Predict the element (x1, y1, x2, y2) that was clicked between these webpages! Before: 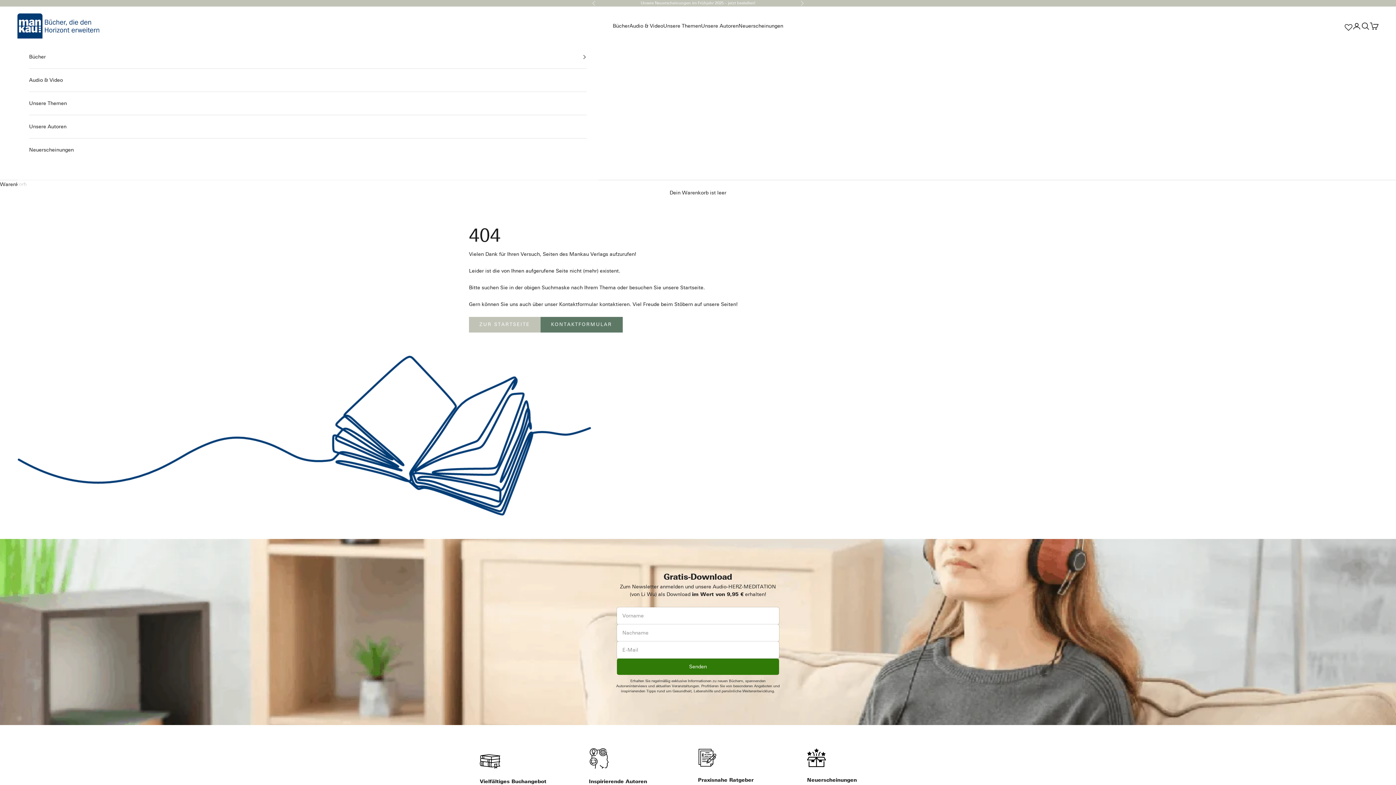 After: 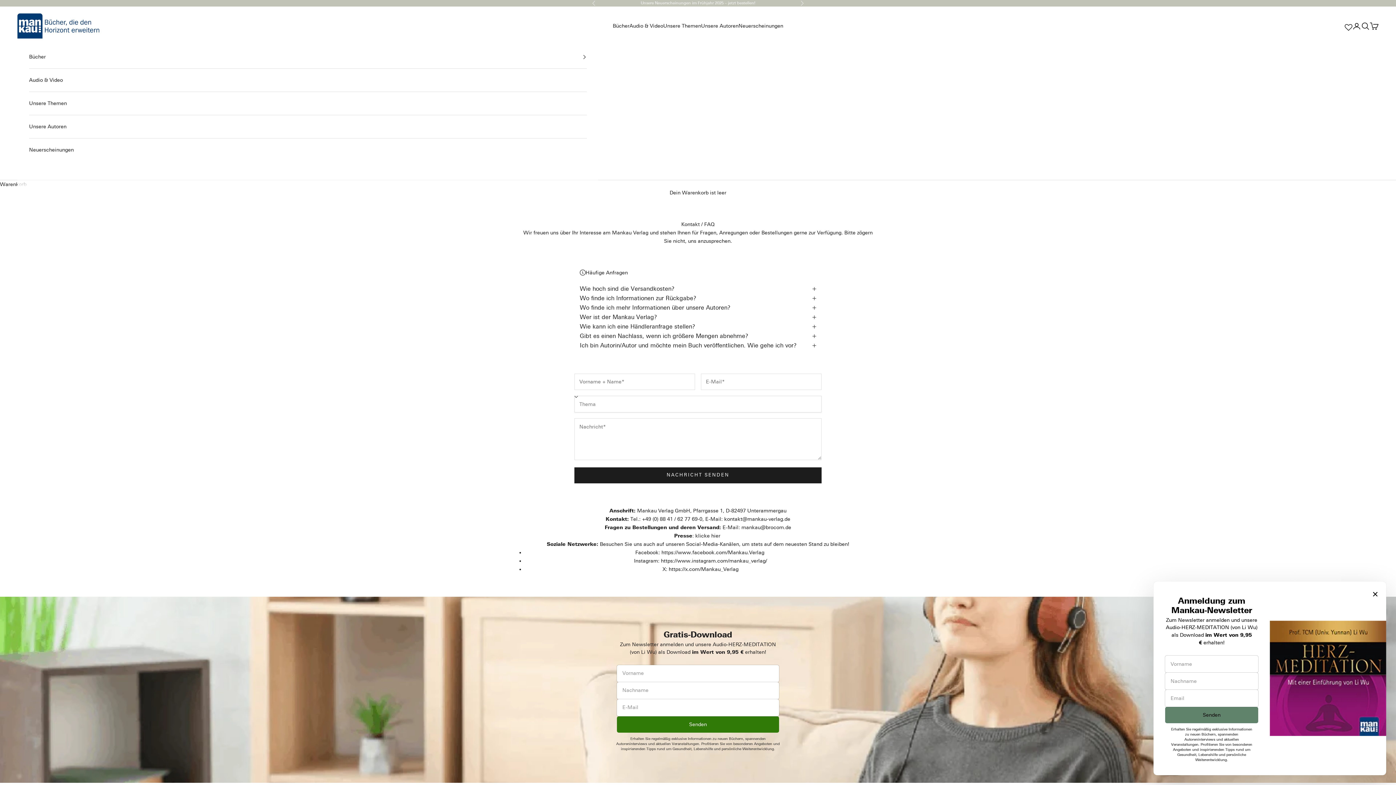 Action: label: KONTAKTFORMULAR bbox: (540, 316, 622, 332)